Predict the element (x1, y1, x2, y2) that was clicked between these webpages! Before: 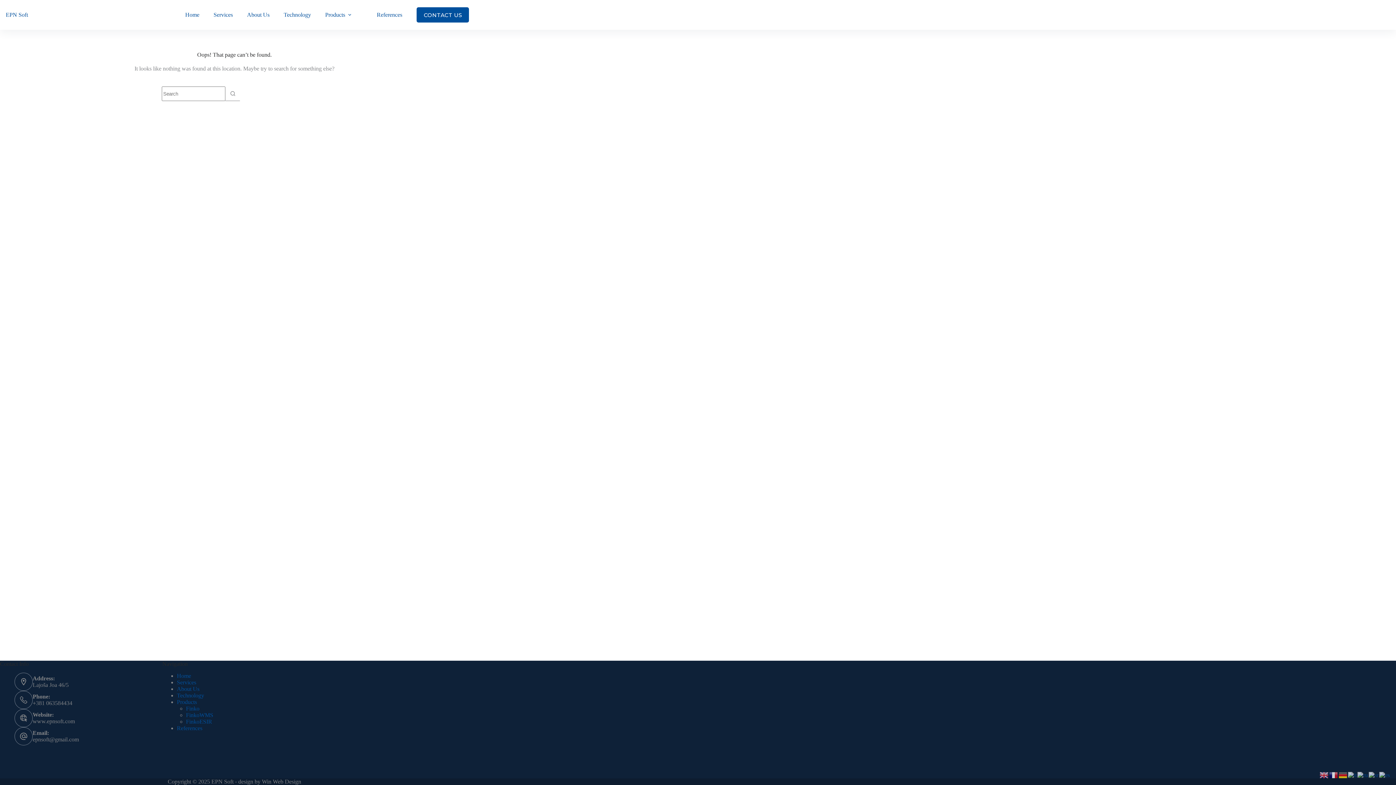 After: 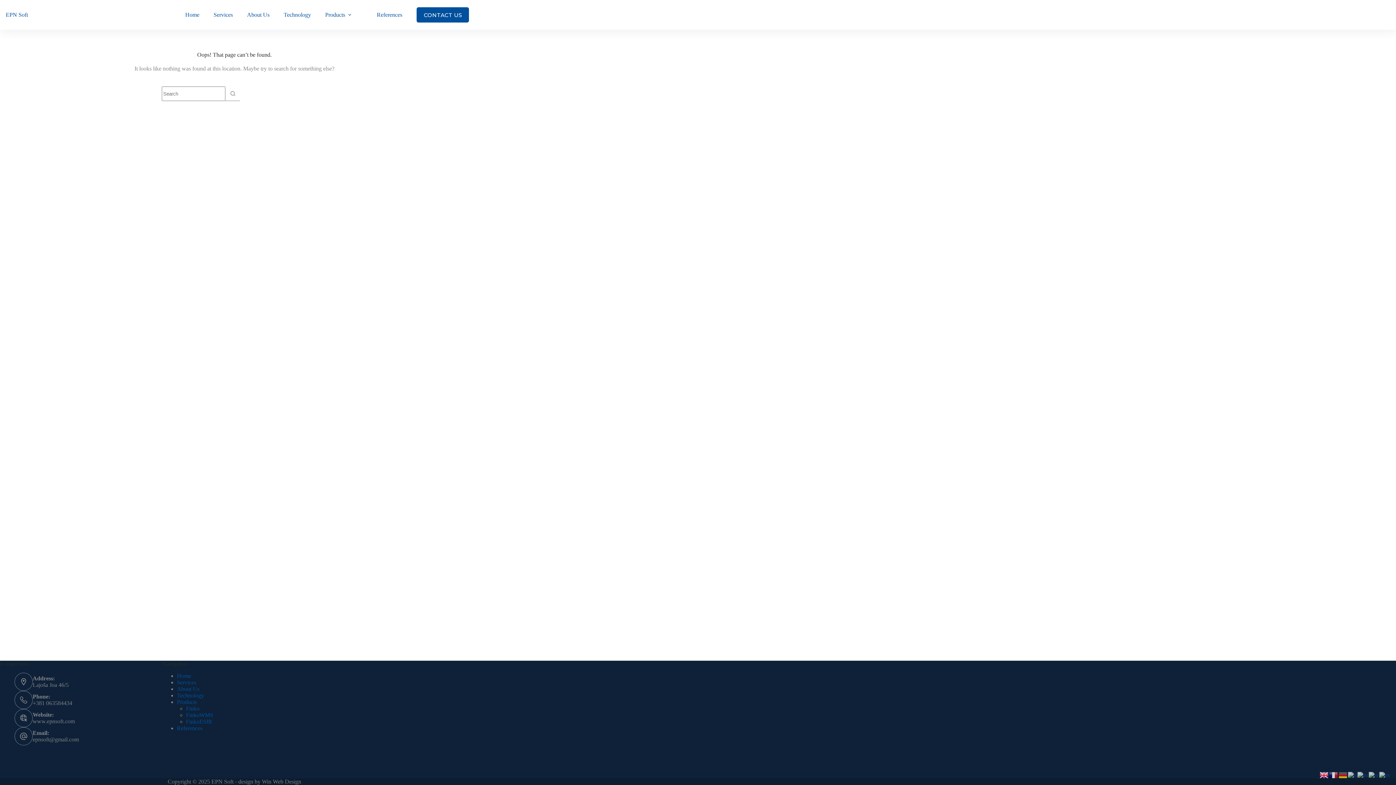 Action: bbox: (1320, 771, 1329, 778)